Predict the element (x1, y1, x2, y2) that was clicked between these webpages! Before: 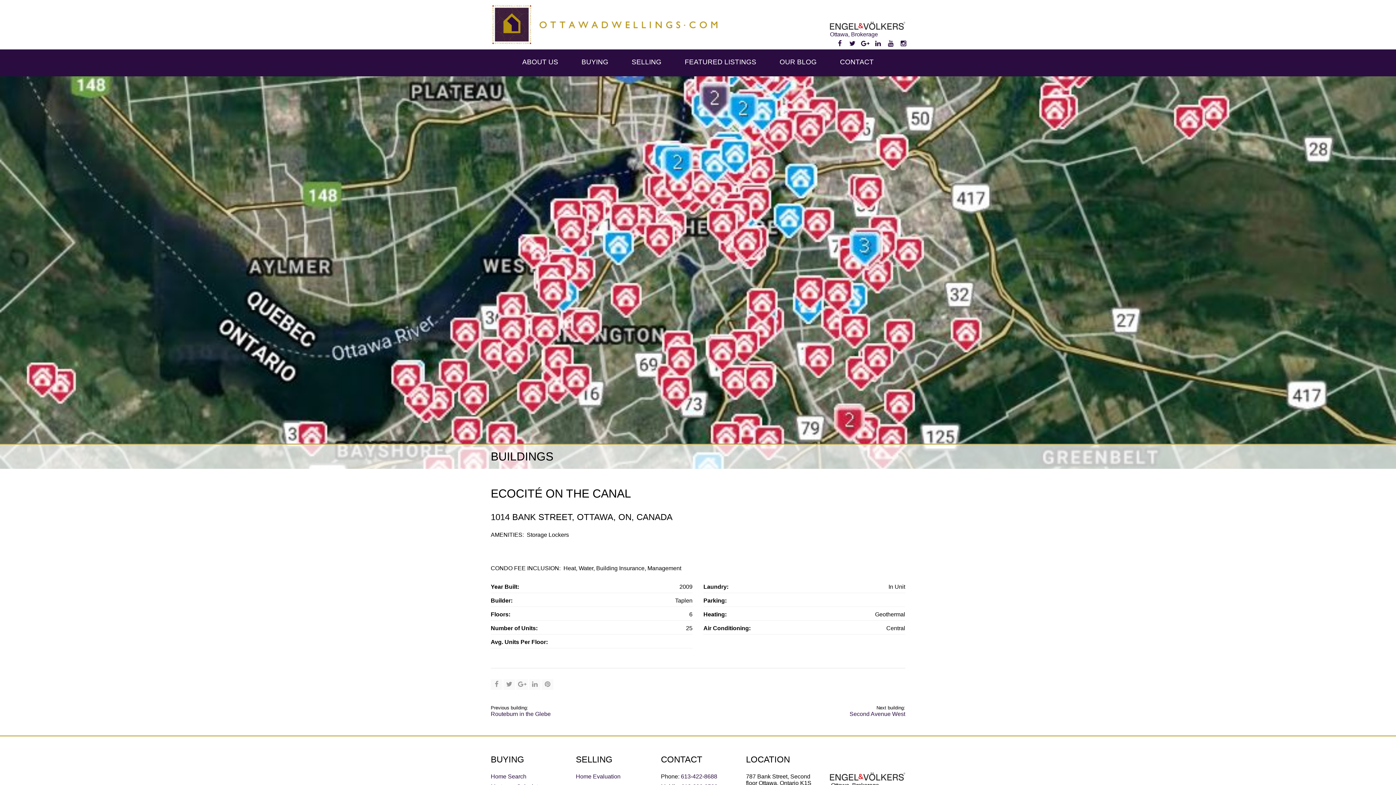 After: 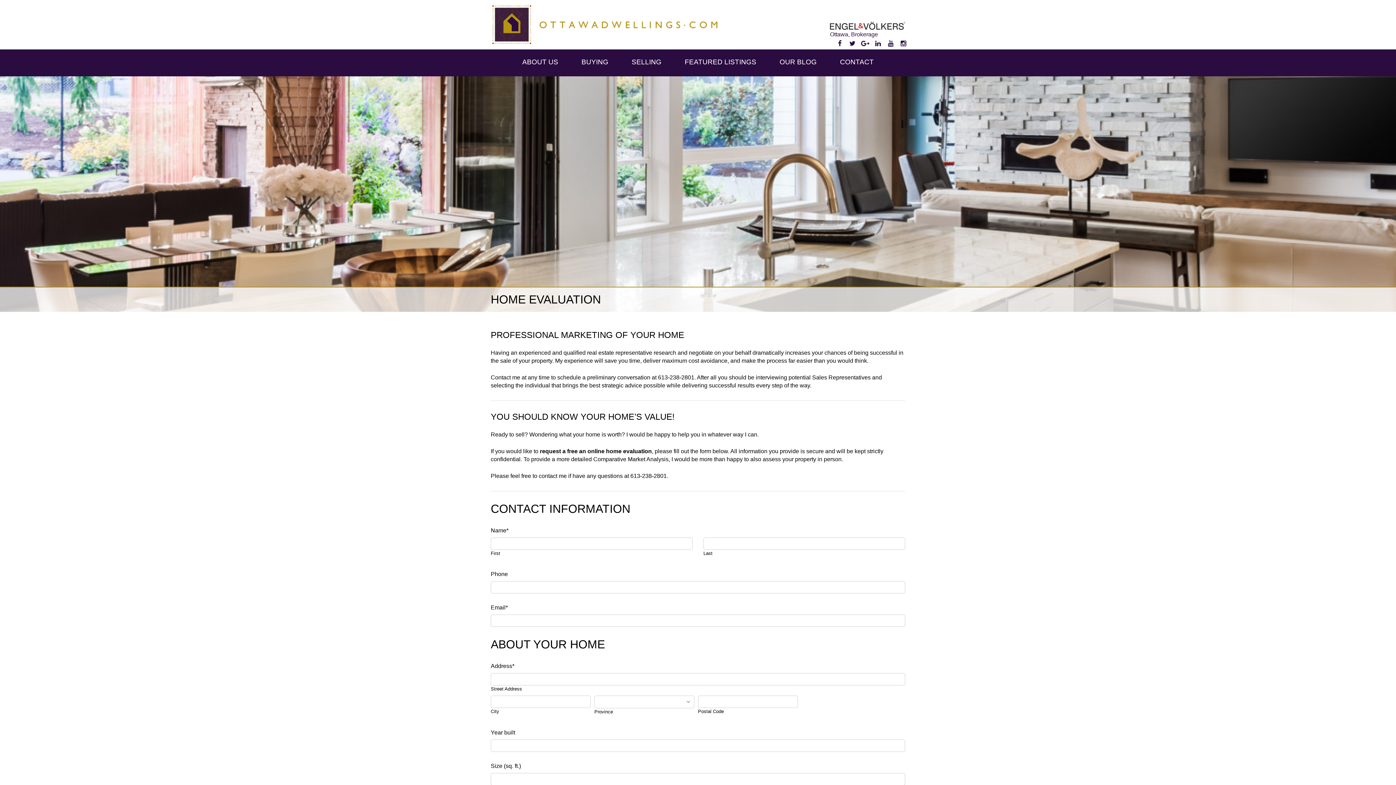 Action: label: Home Evaluation bbox: (576, 773, 620, 780)